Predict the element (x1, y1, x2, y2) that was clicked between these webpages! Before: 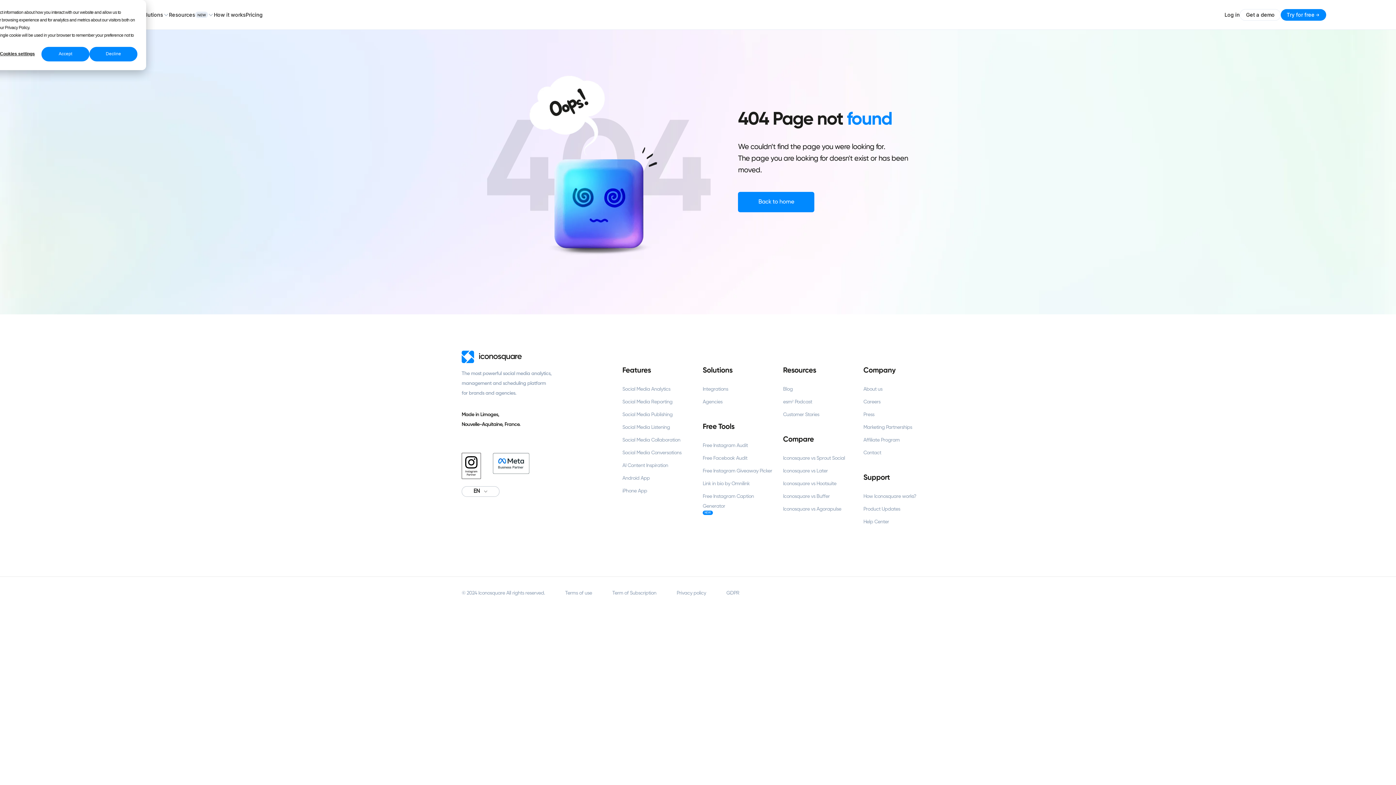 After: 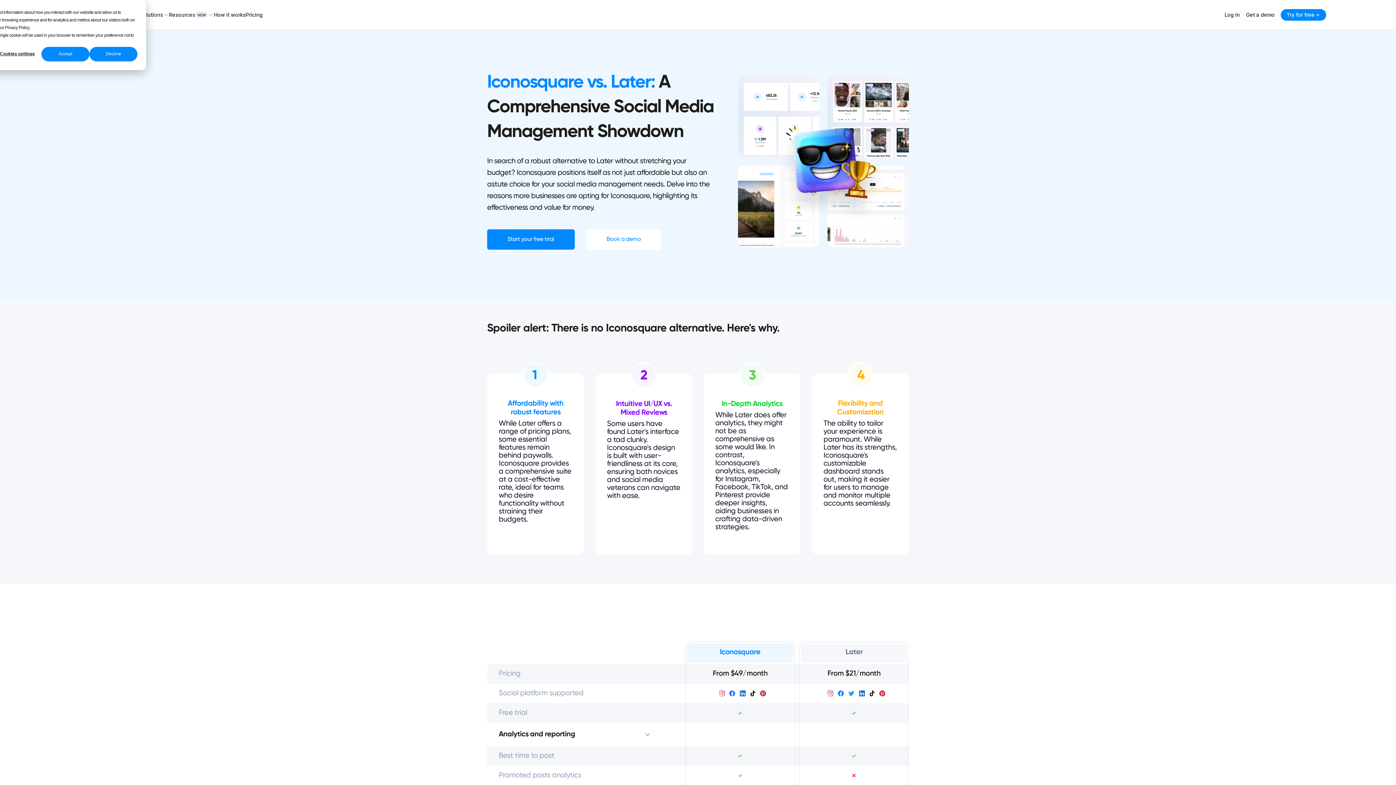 Action: label: Iconosquare vs Later bbox: (783, 466, 854, 476)